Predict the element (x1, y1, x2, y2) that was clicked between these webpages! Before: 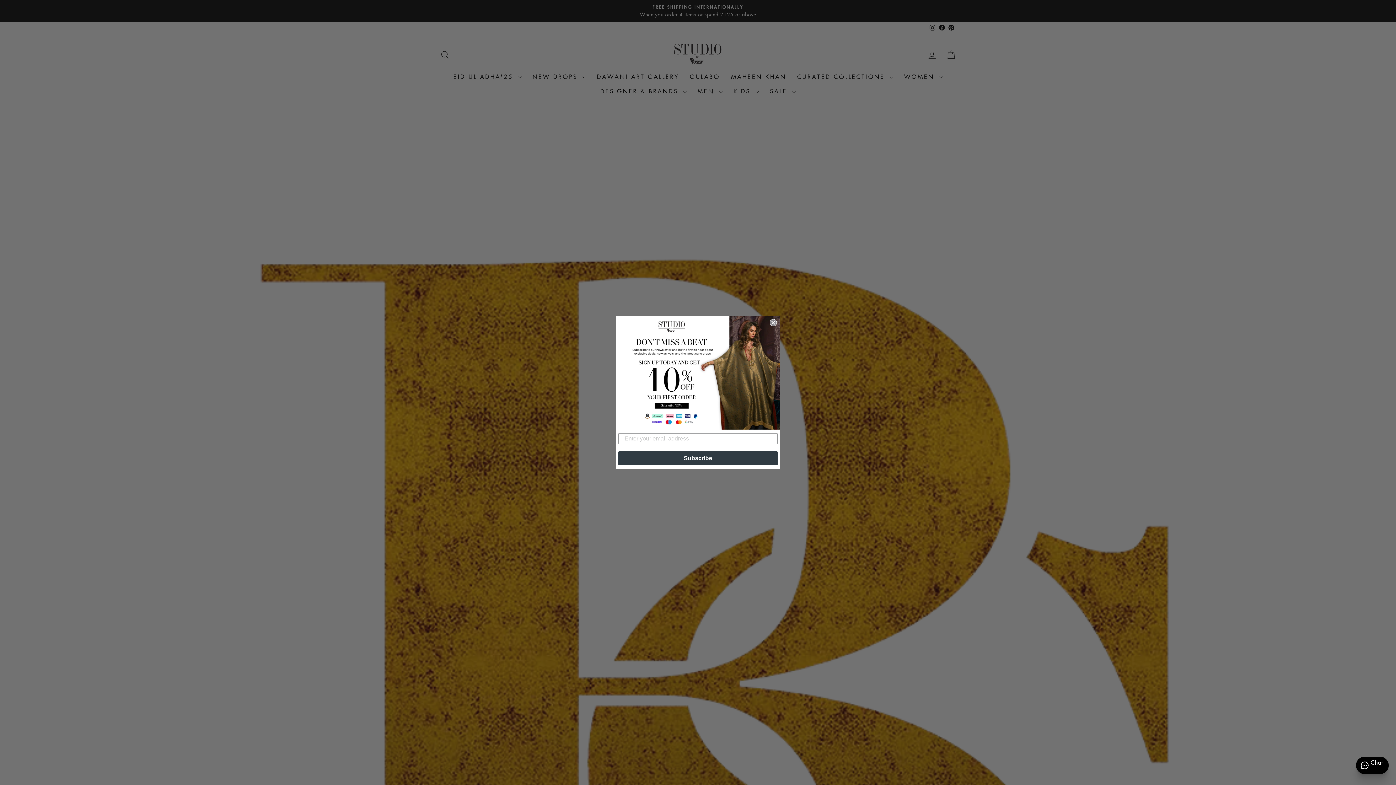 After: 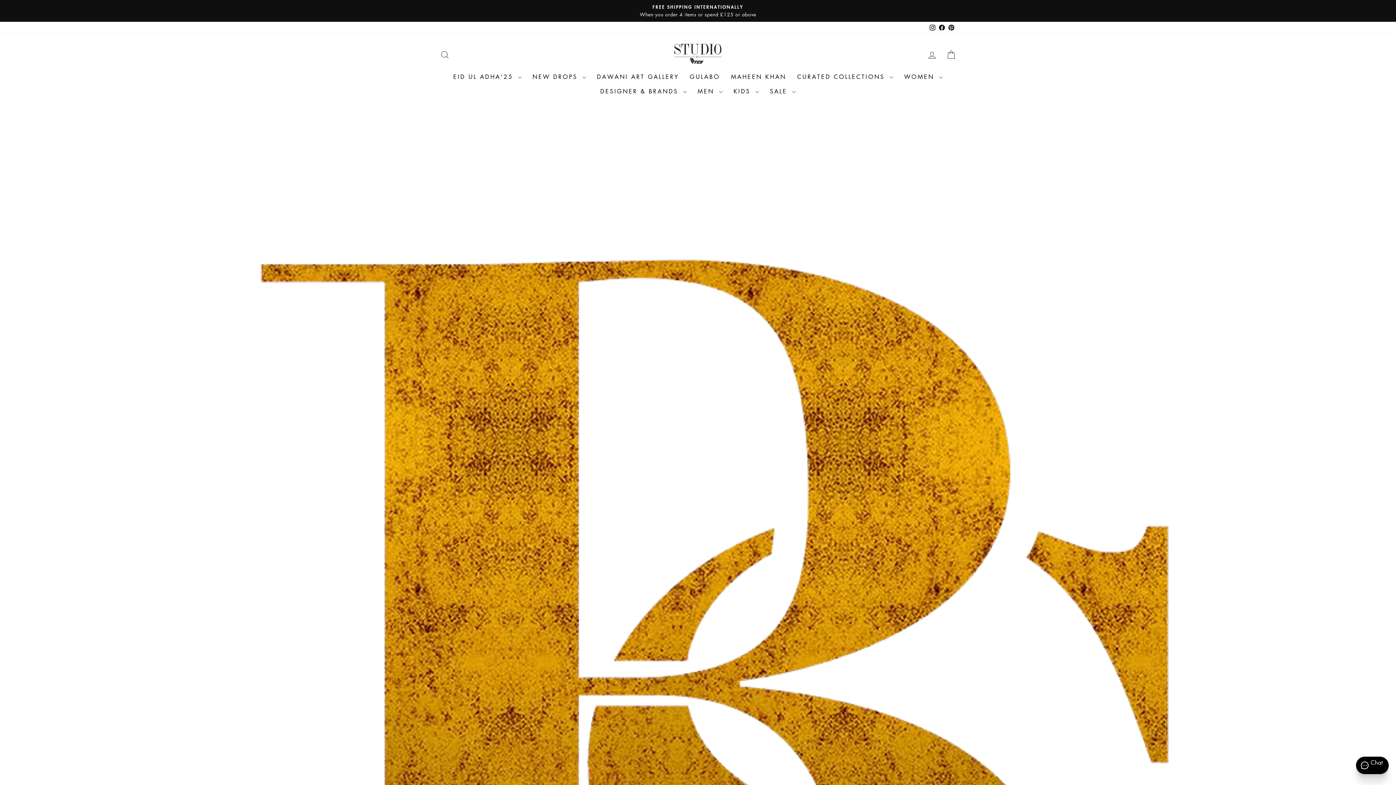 Action: bbox: (769, 319, 777, 326) label: Close dialog